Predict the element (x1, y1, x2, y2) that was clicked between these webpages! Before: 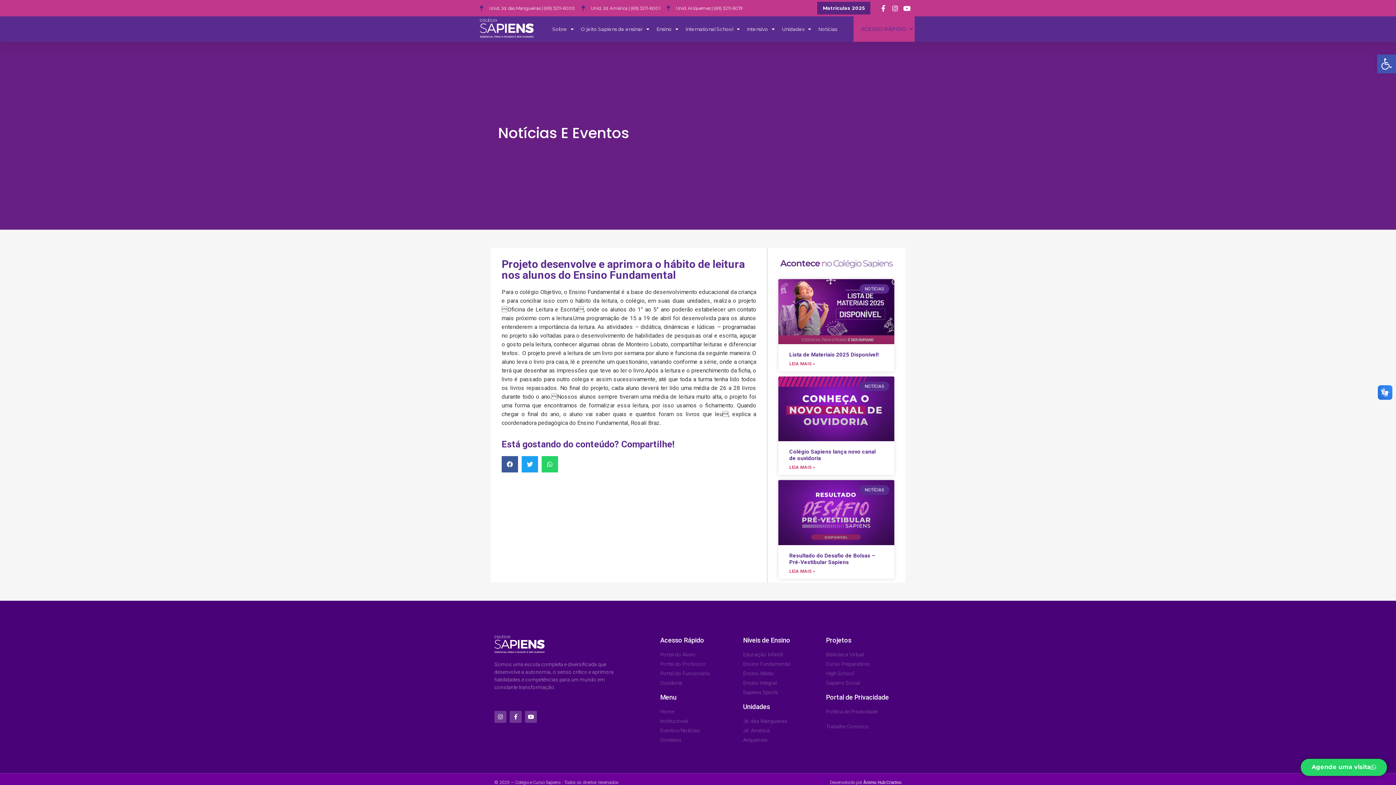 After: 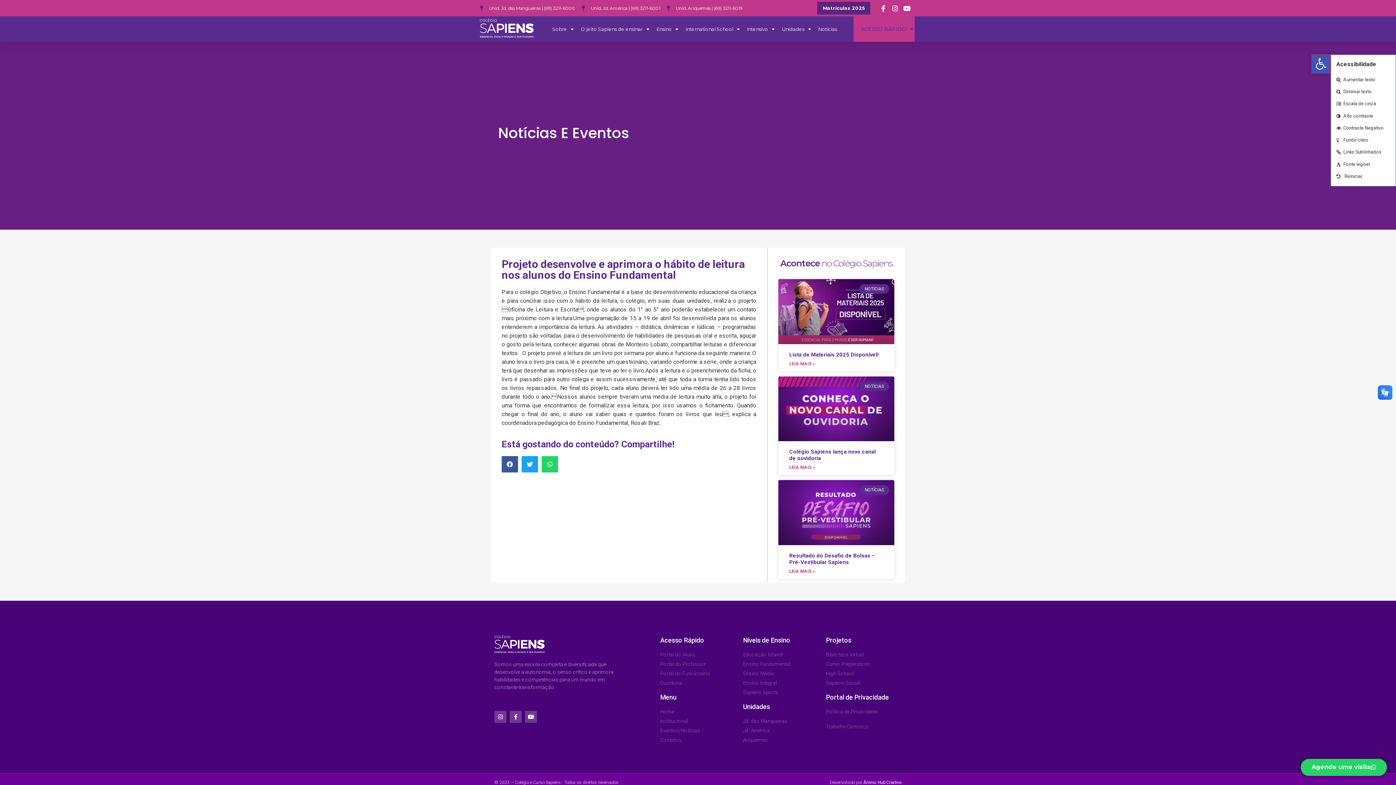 Action: bbox: (1377, 54, 1396, 73) label: Barra de Ferramentas Aberta